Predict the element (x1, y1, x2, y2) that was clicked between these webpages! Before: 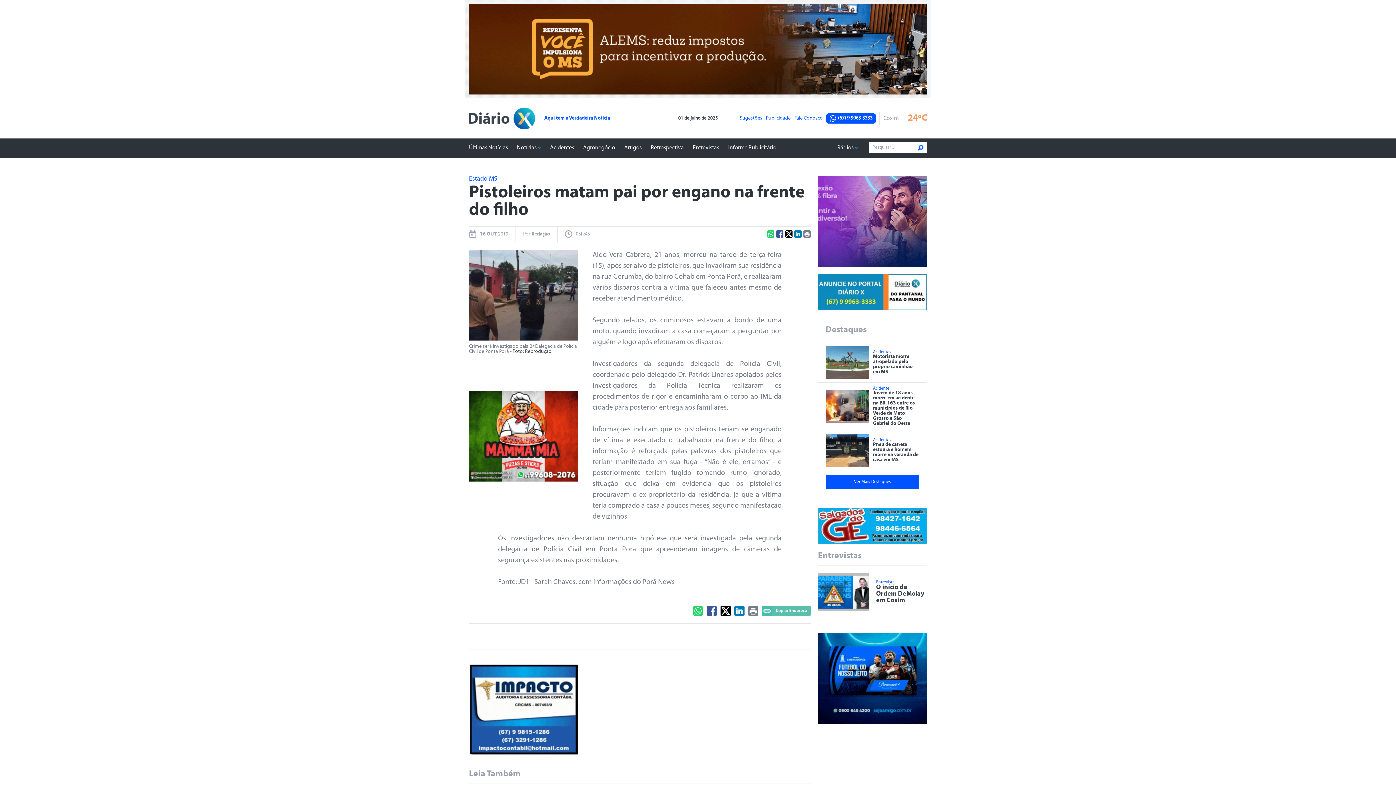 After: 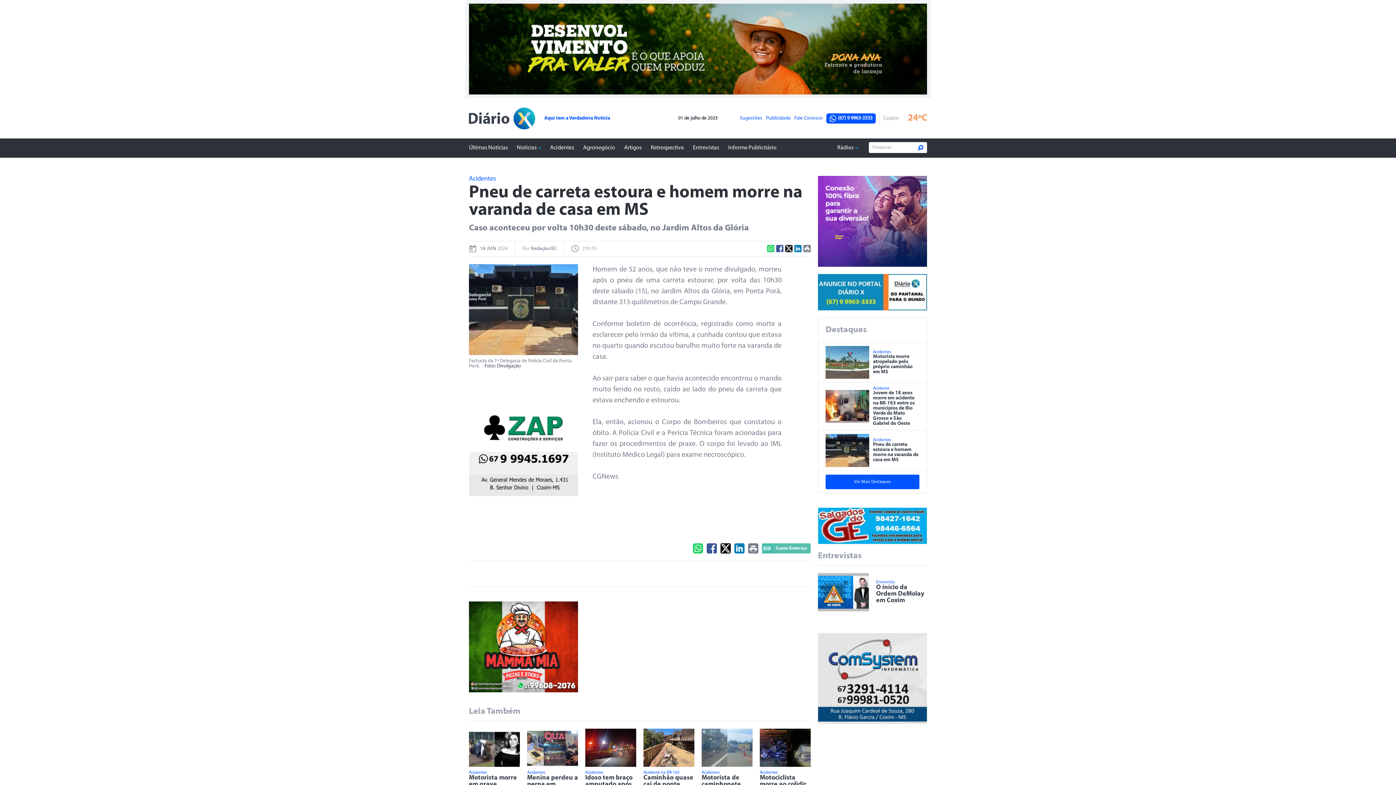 Action: label: AcidentesPneu de carreta estoura e homem morre na varanda de casa em MS  bbox: (825, 434, 919, 467)